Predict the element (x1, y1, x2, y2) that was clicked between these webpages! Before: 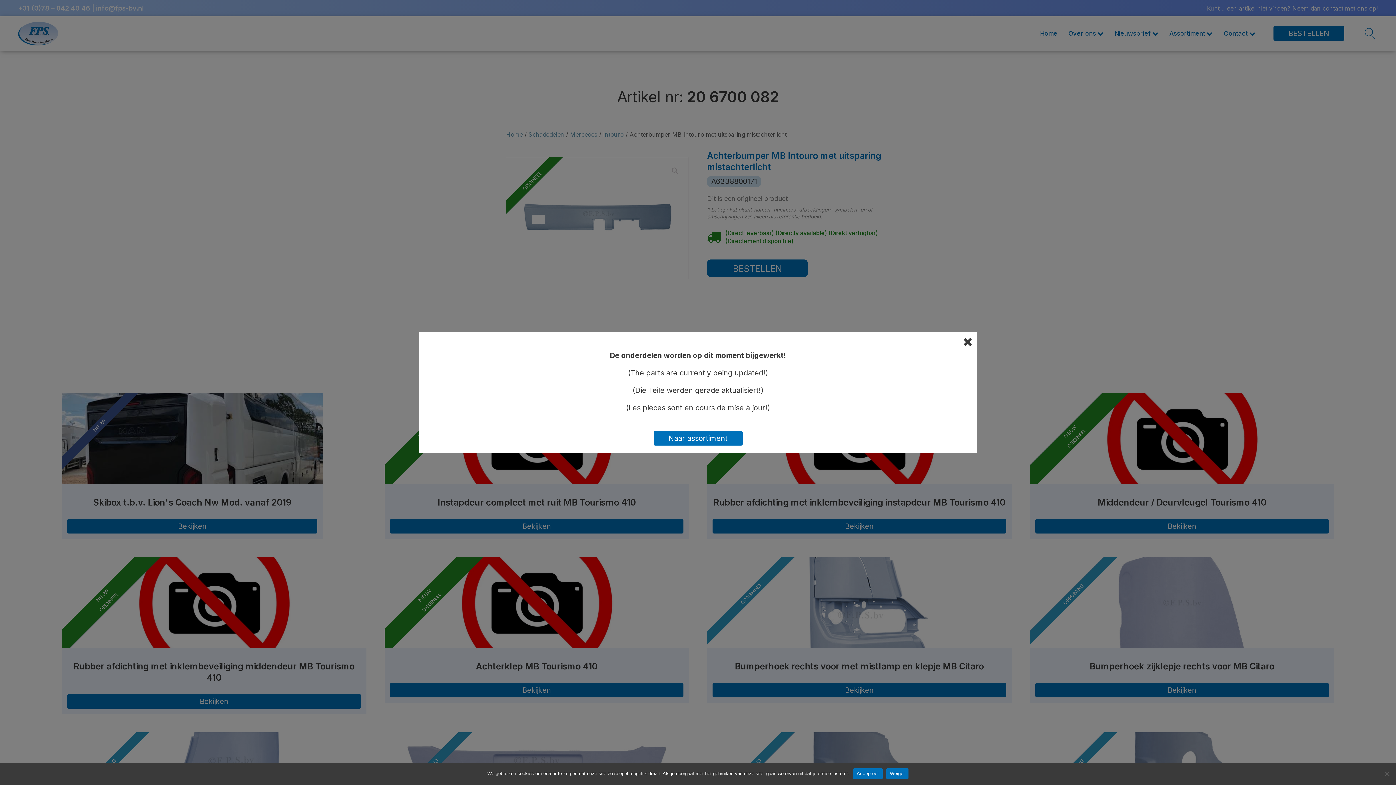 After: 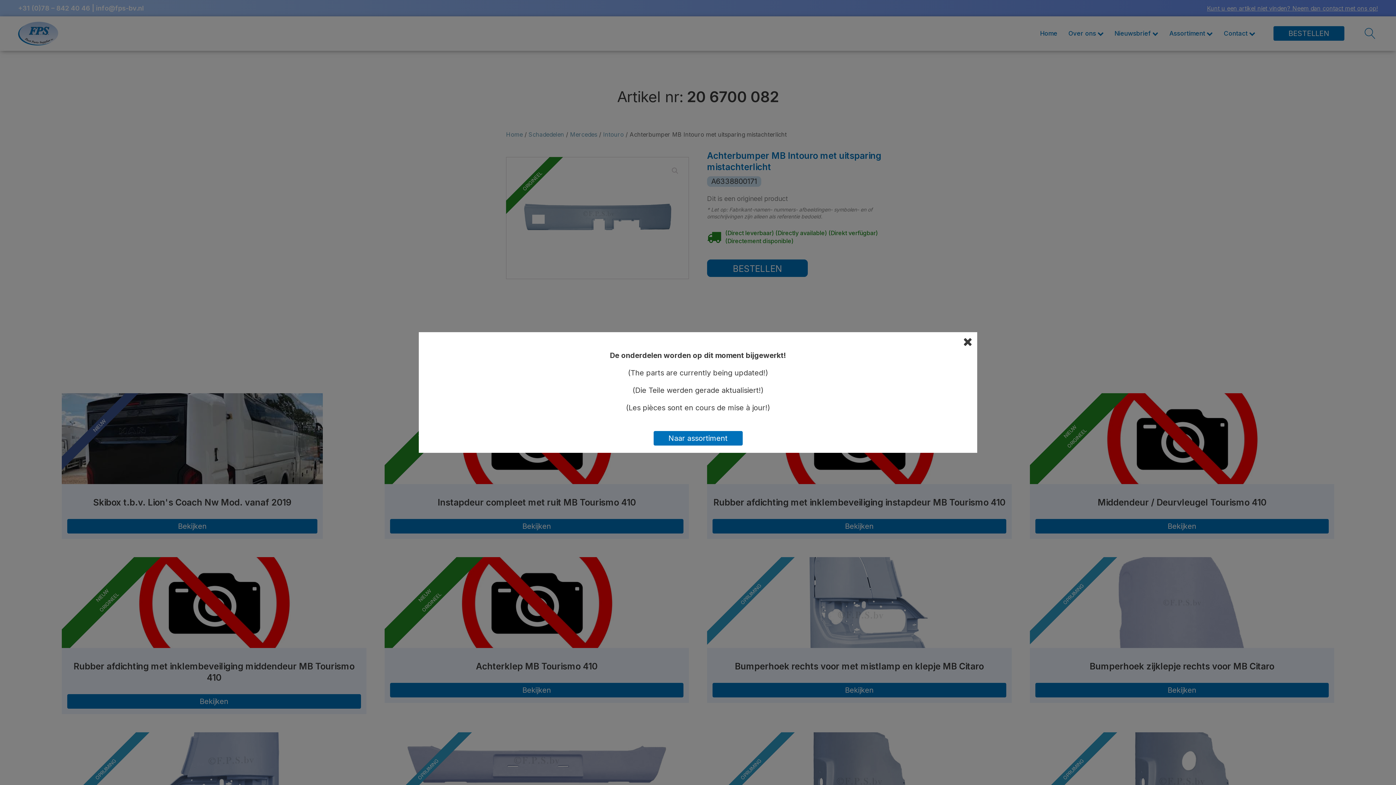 Action: bbox: (853, 768, 882, 779) label: Accepteer